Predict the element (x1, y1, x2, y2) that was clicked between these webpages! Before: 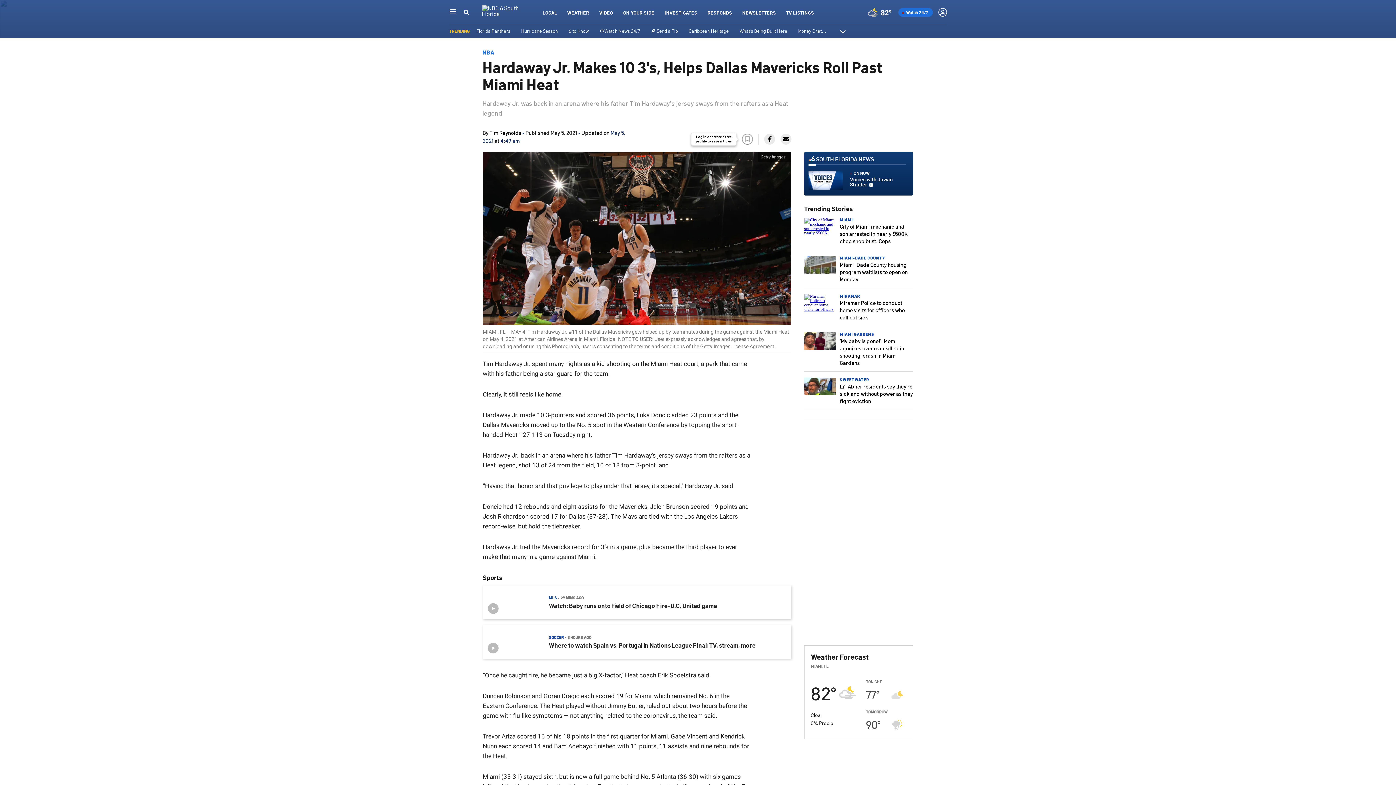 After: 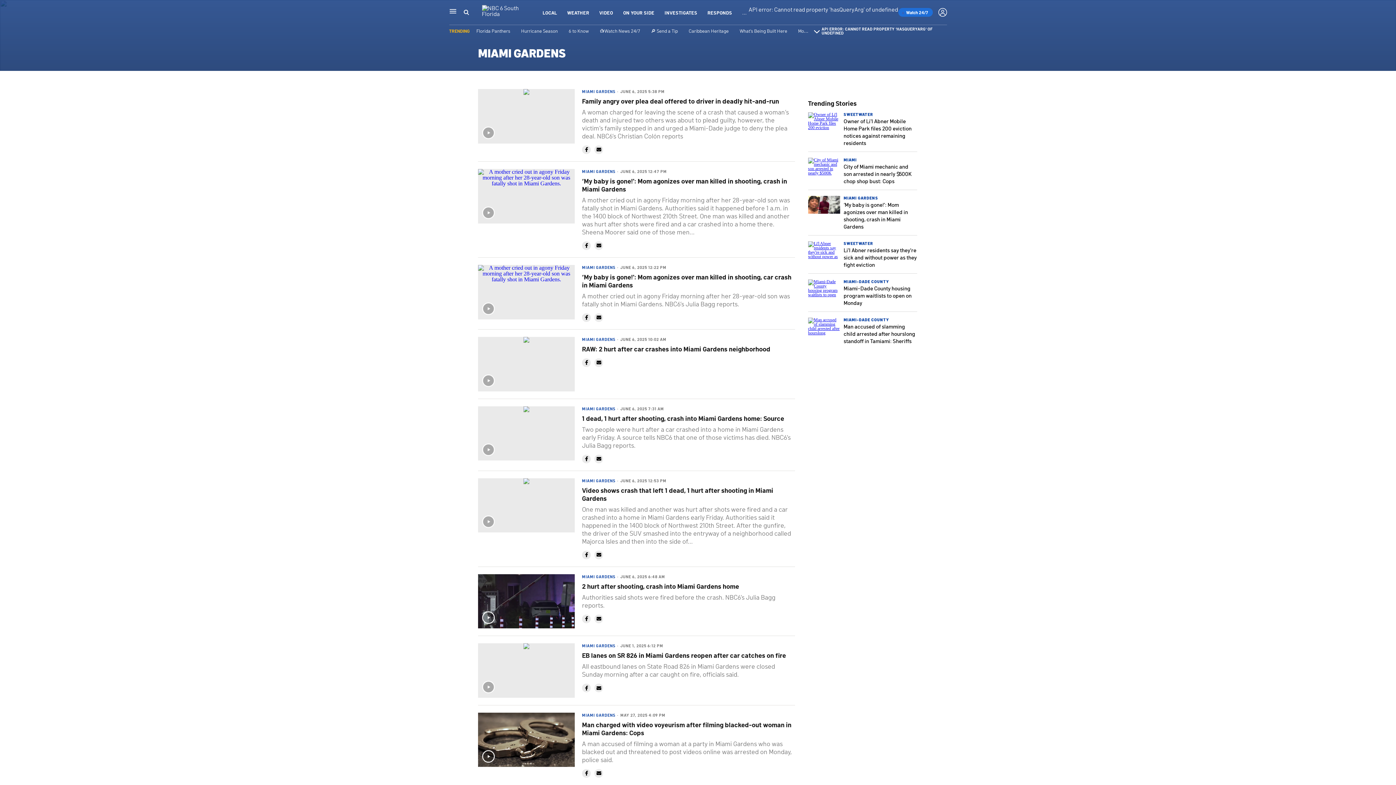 Action: label: MIAMI GARDENS bbox: (840, 331, 874, 337)